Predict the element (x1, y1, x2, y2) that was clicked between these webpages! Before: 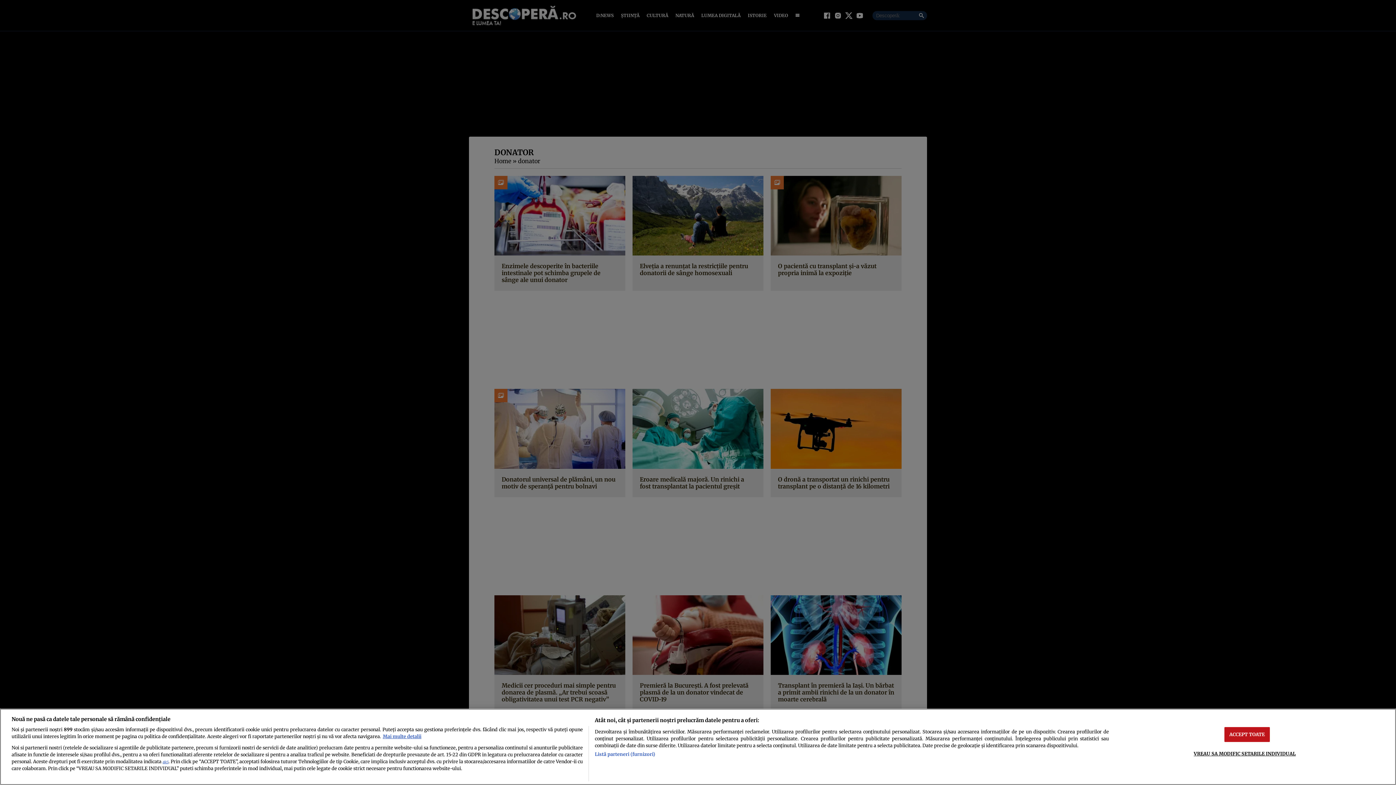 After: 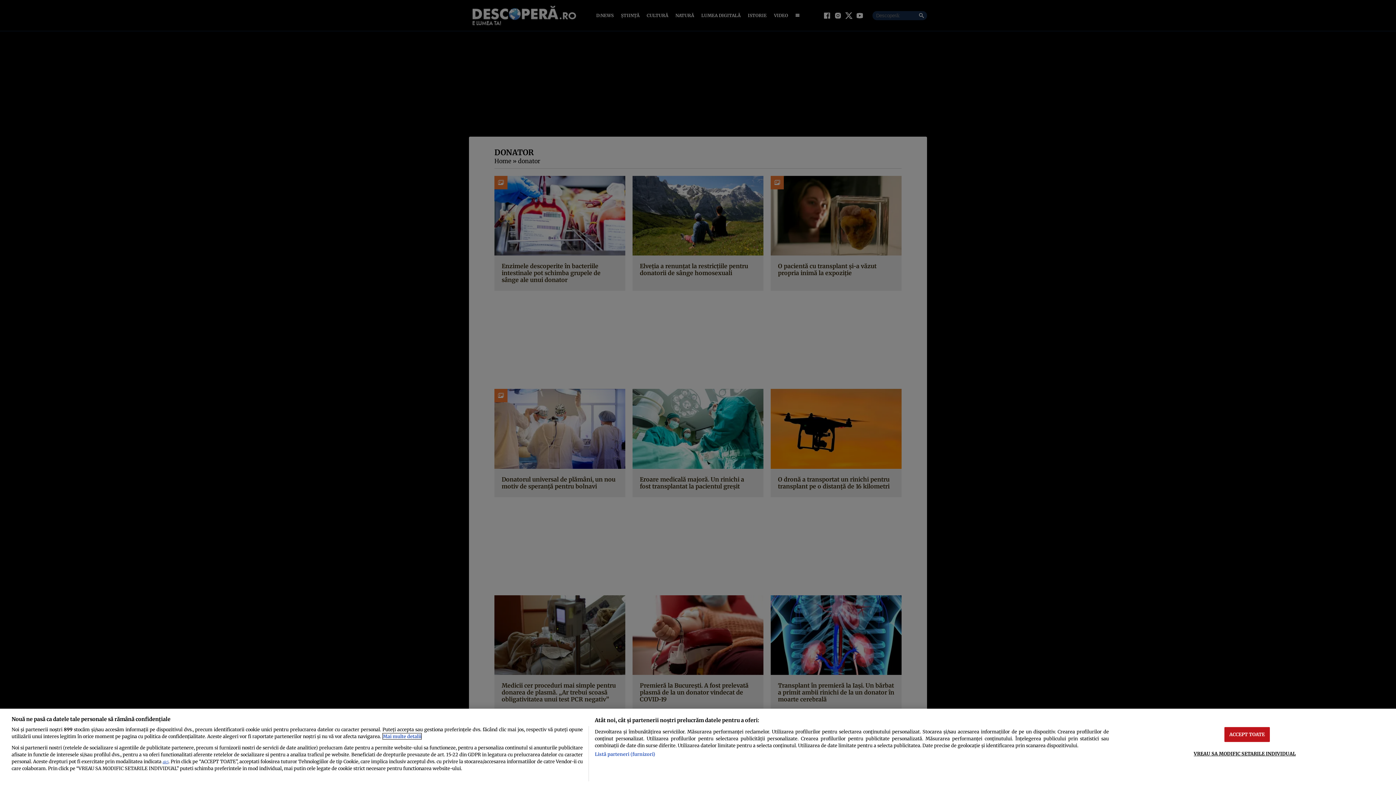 Action: label: Mai multe informații despre confidențialitatea datelor dvs., se deschide într-o fereastră nouă bbox: (382, 733, 421, 739)